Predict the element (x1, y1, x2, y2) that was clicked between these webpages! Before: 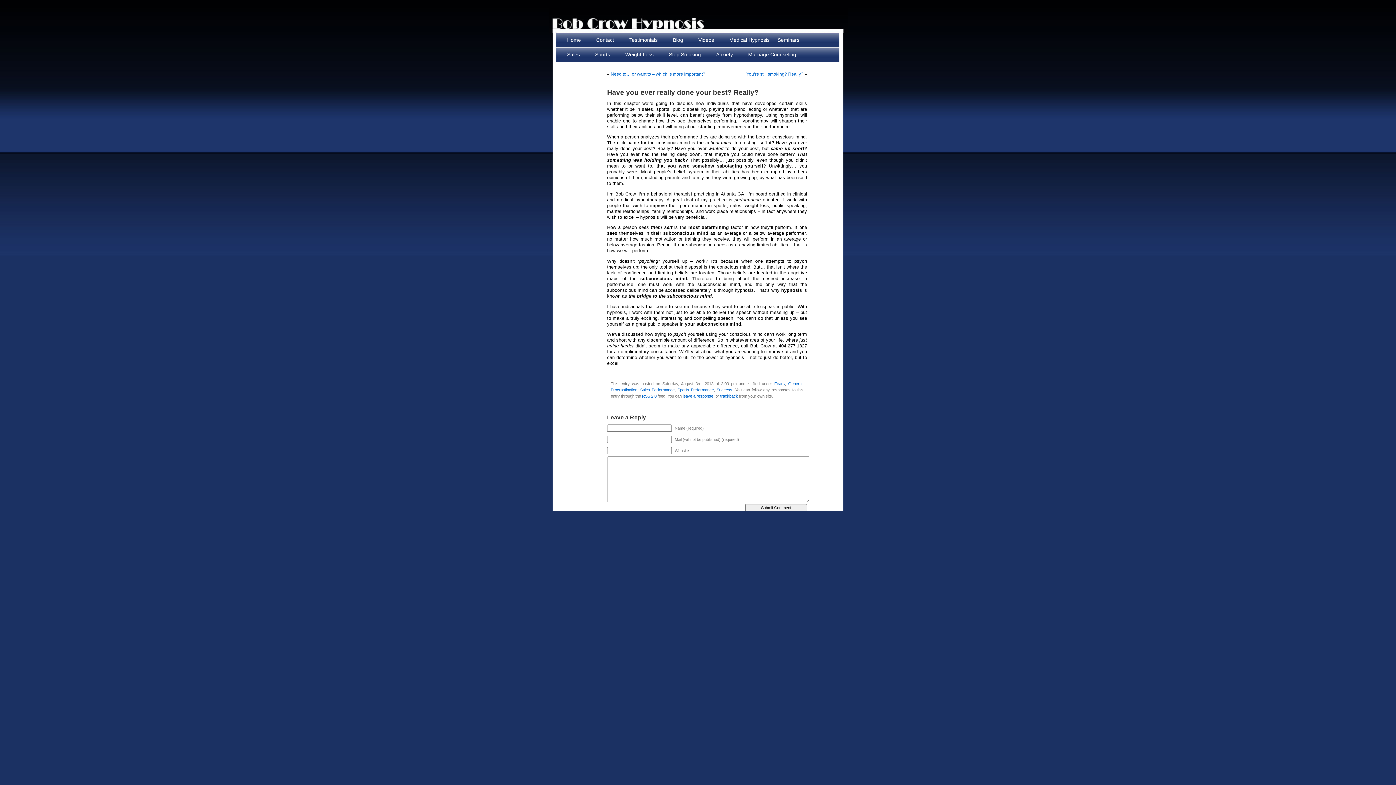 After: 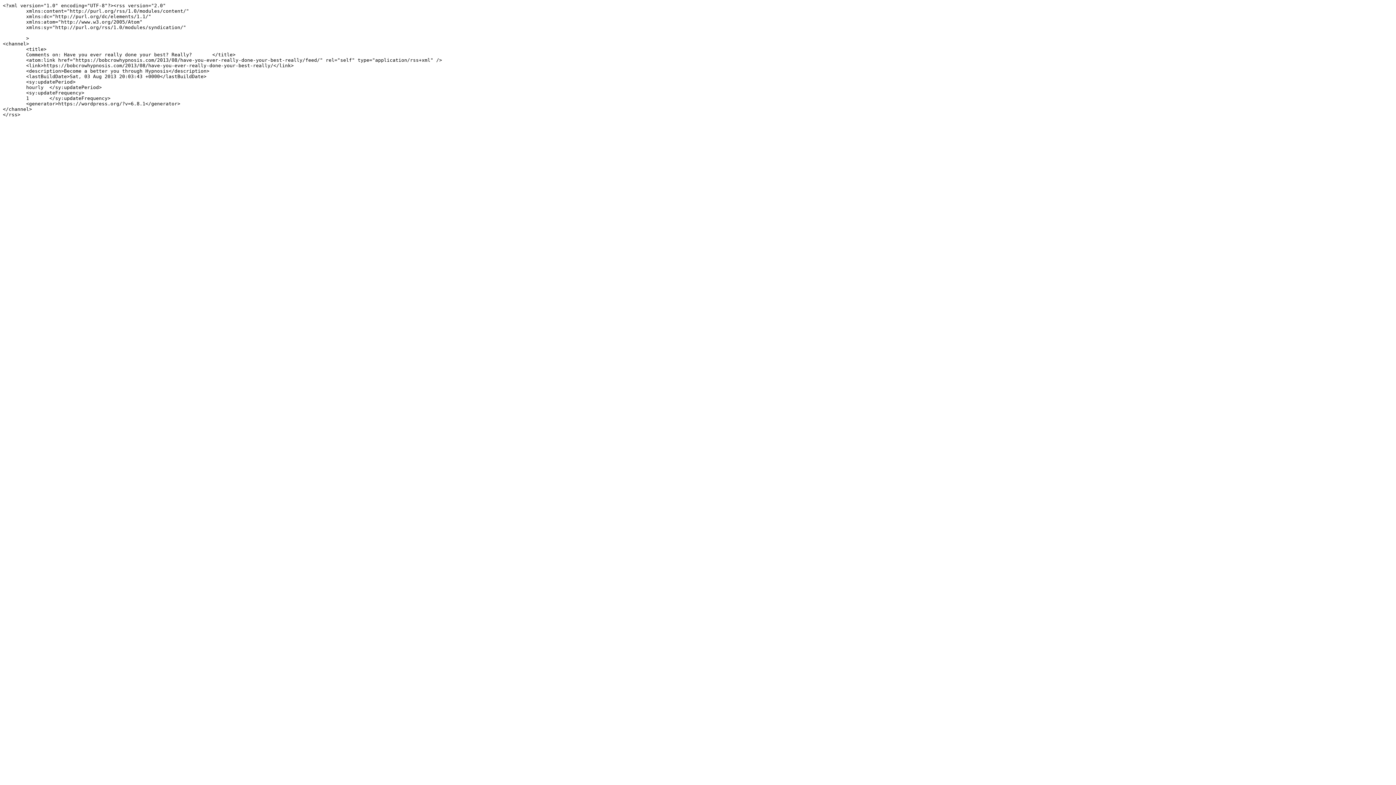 Action: bbox: (642, 394, 656, 398) label: RSS 2.0